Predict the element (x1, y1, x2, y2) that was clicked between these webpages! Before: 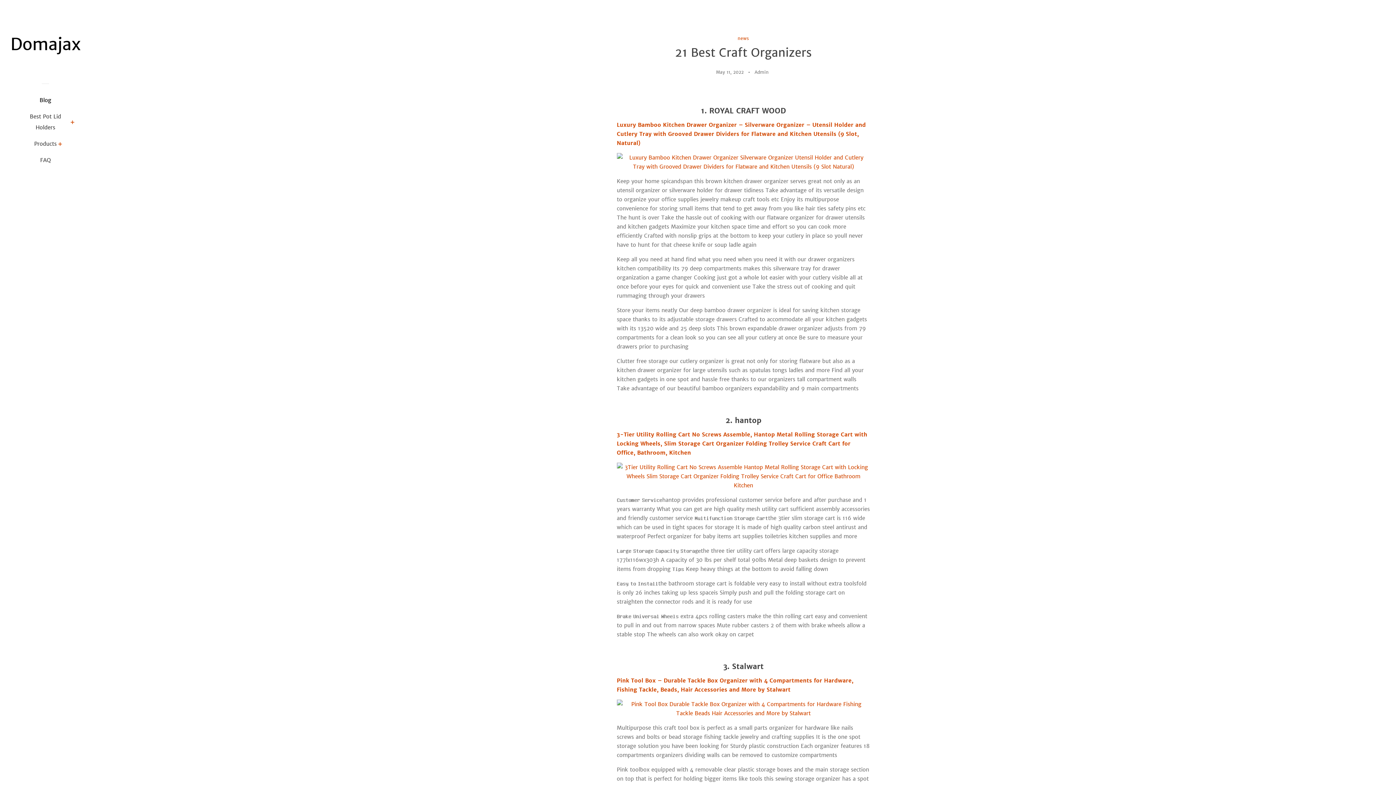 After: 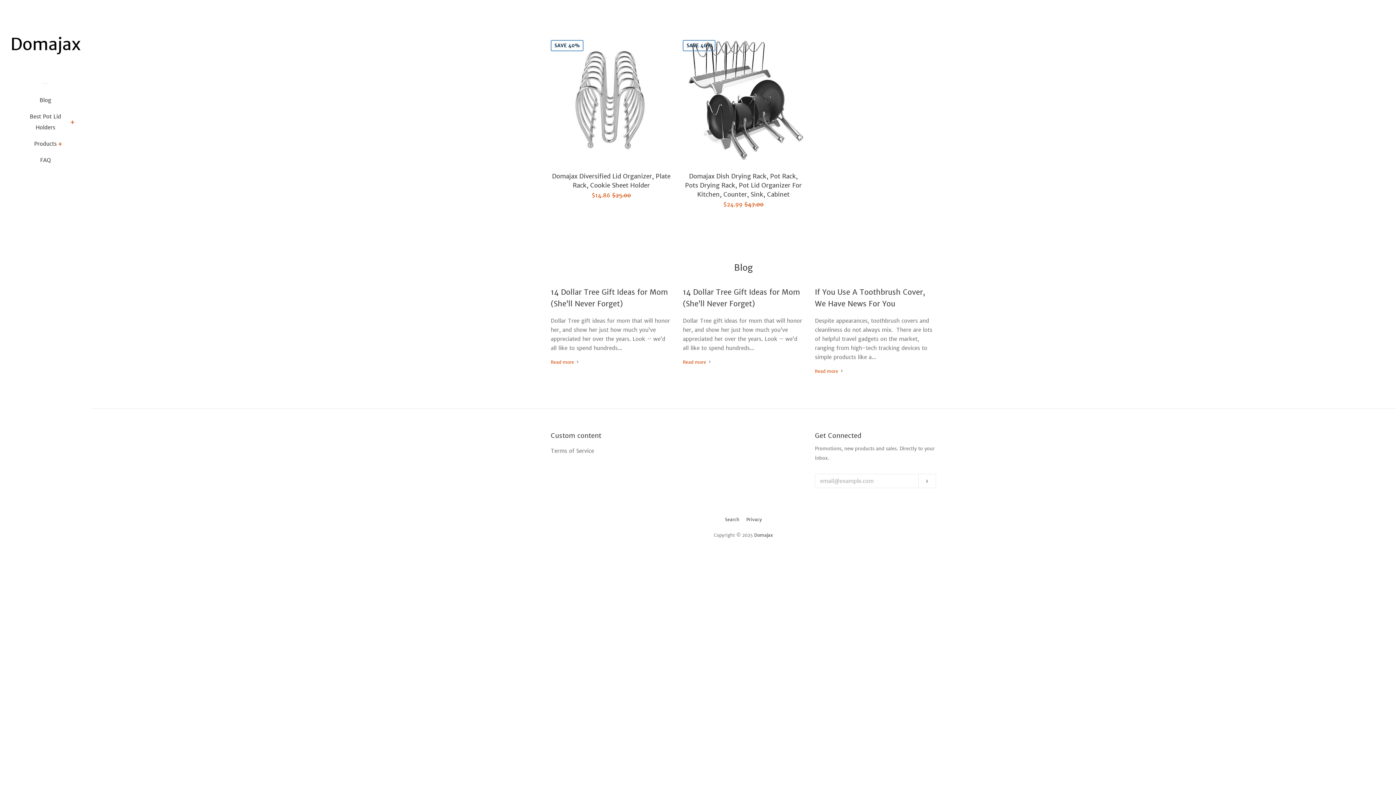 Action: bbox: (10, 34, 80, 56)